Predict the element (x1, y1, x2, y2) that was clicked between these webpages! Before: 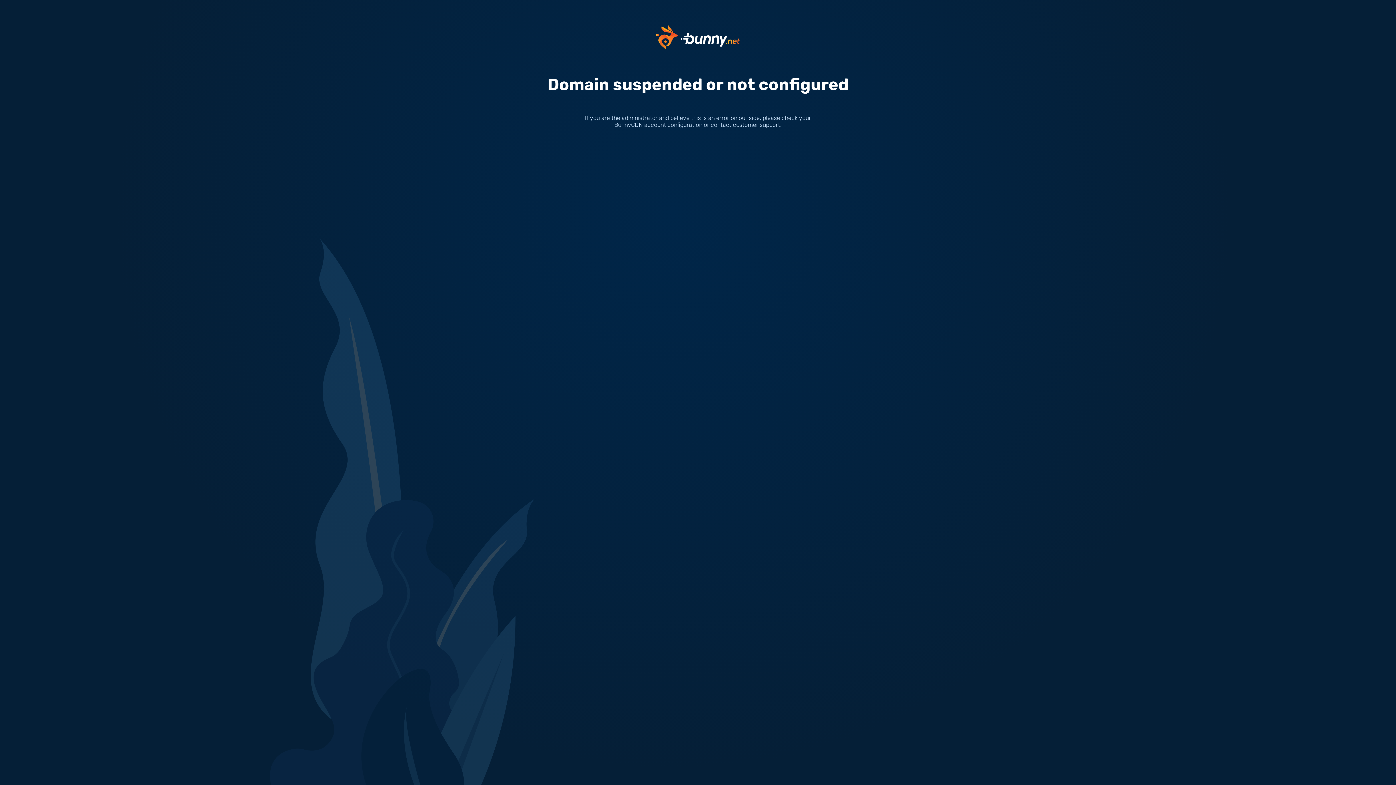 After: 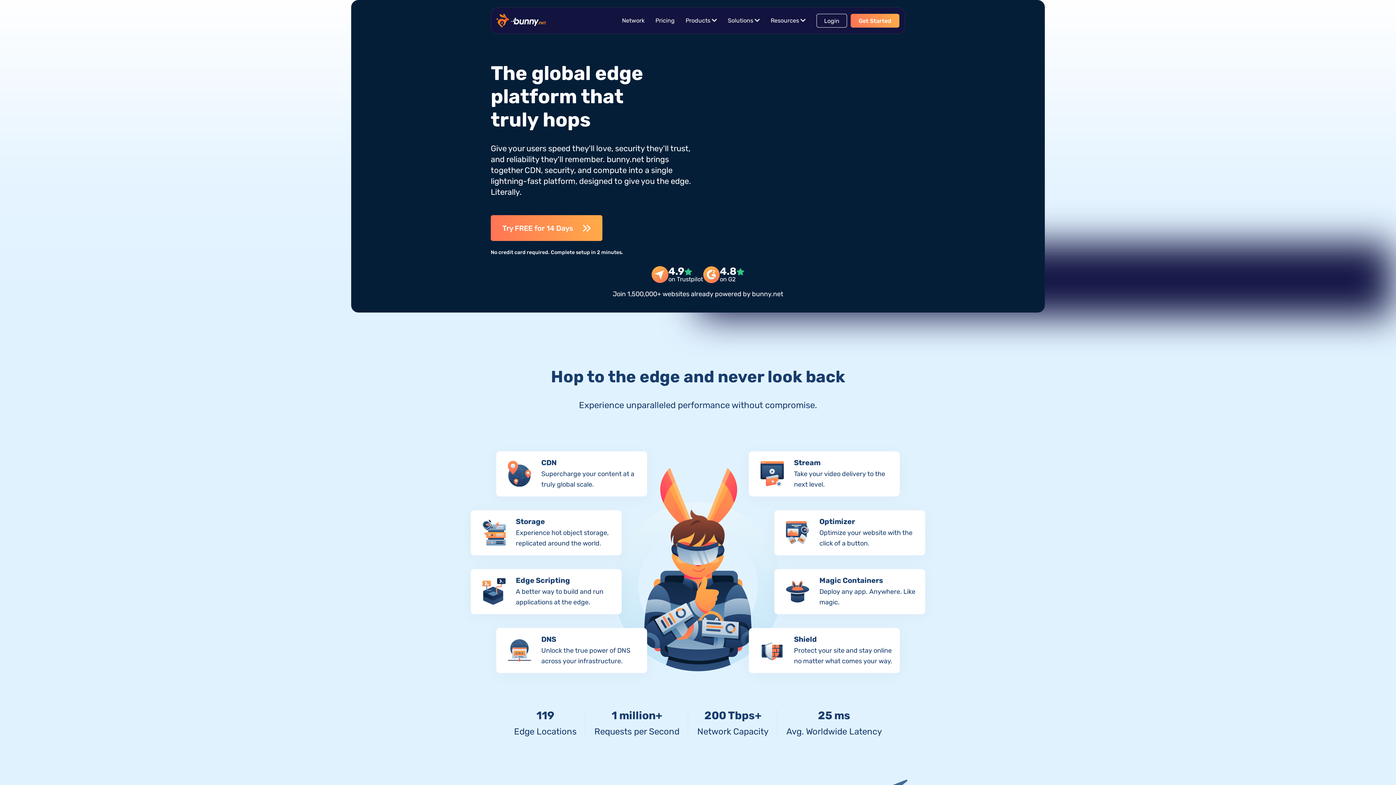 Action: bbox: (656, 33, 740, 40)